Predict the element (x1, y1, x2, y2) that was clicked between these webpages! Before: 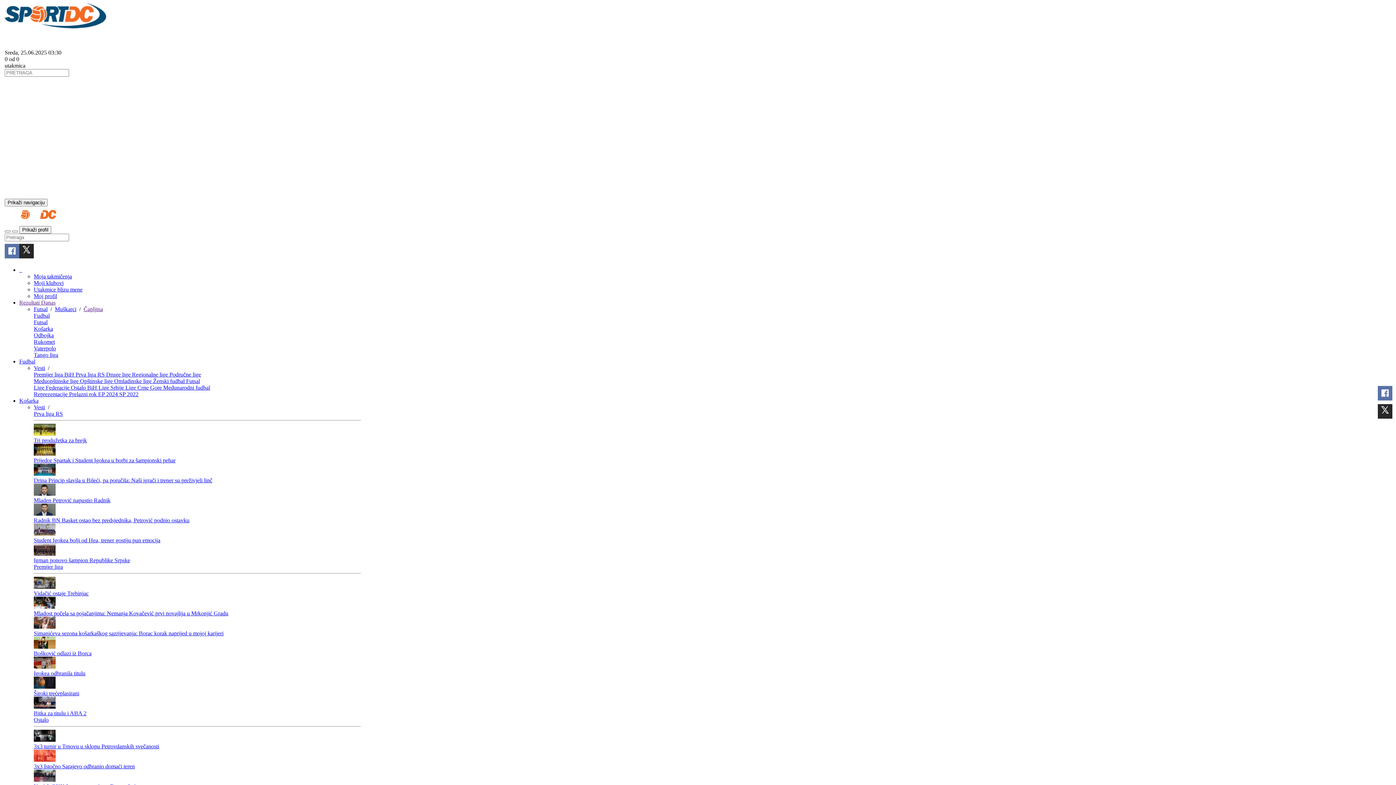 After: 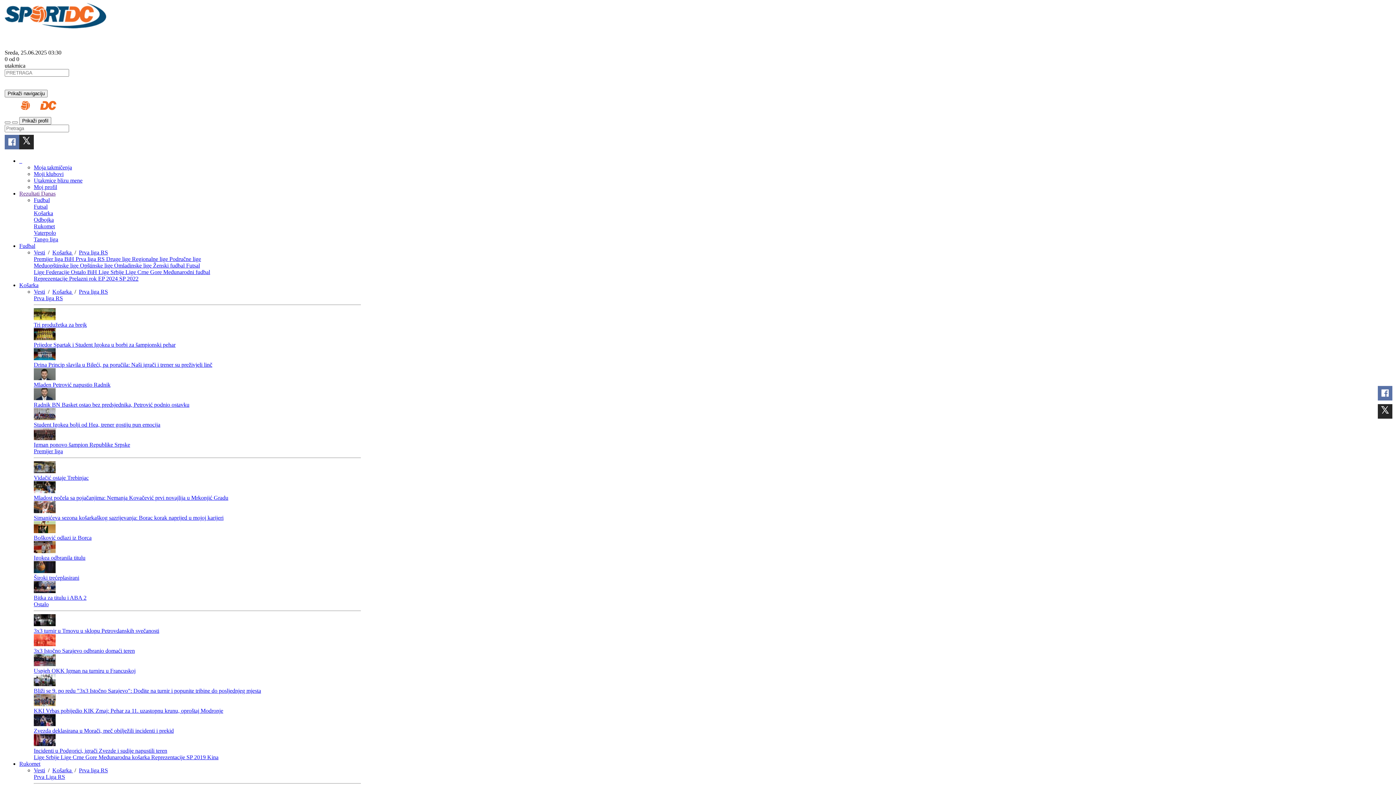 Action: bbox: (33, 477, 212, 483) label: Drina Princip slavila u Bileći, pa poručila: Naši igrači i trener su preživjeli linč